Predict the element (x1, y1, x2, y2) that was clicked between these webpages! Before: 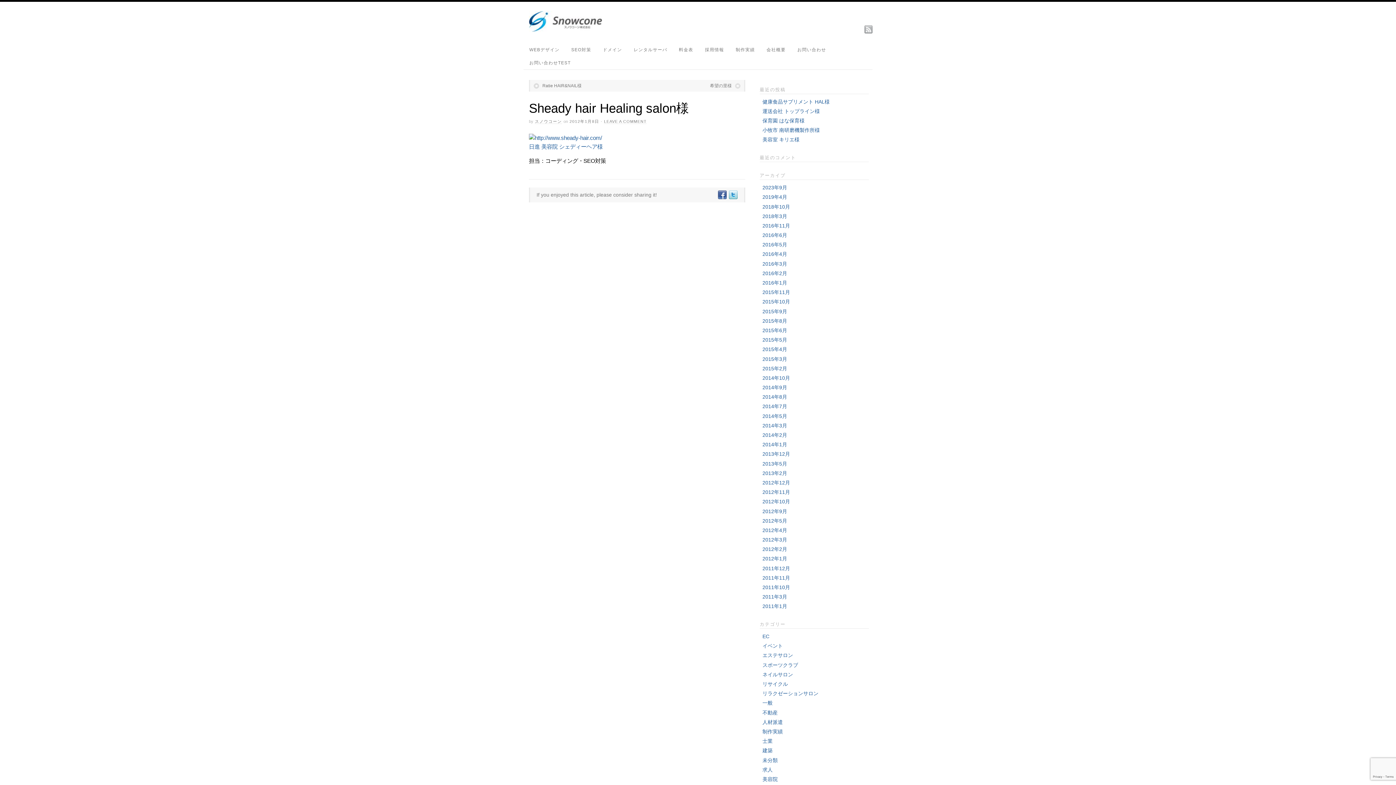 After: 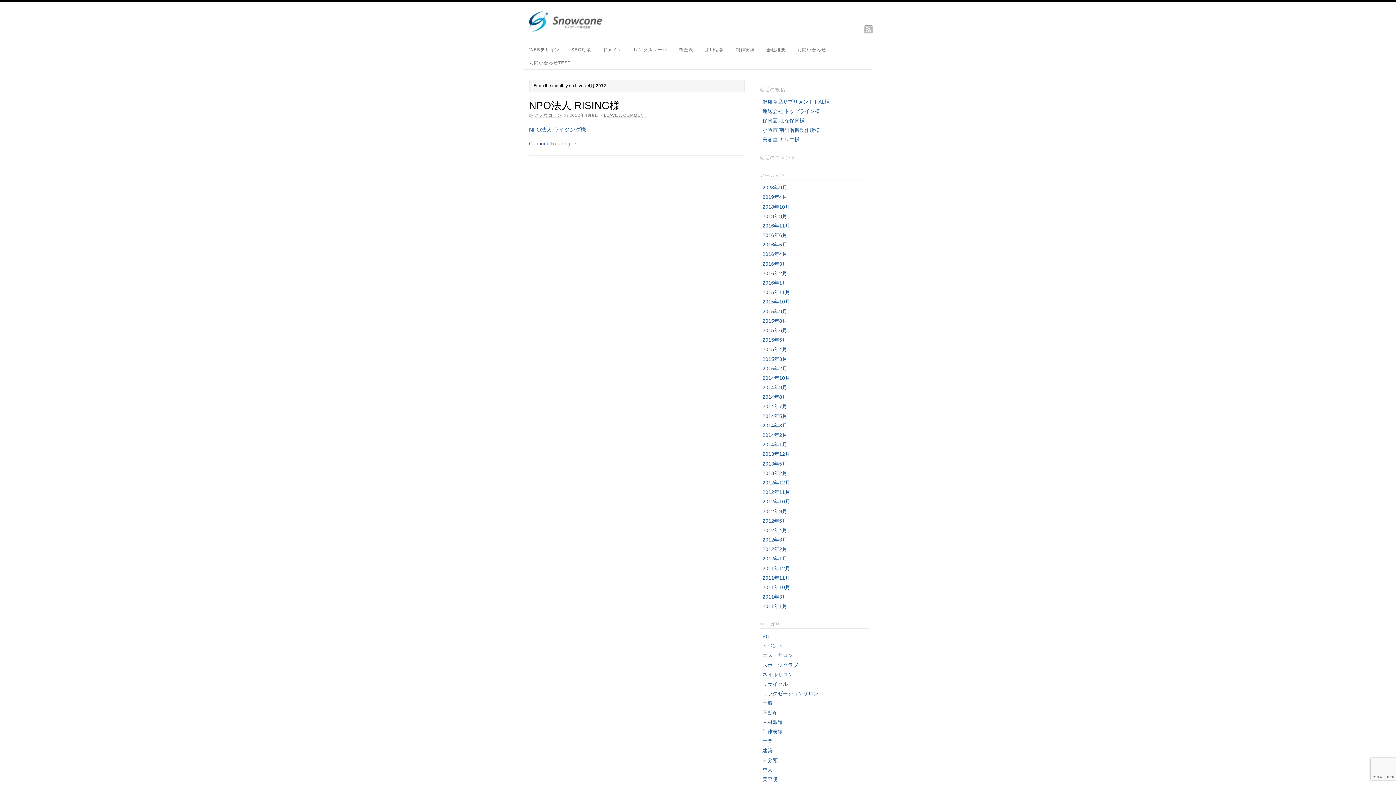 Action: bbox: (762, 527, 787, 533) label: 2012年4月